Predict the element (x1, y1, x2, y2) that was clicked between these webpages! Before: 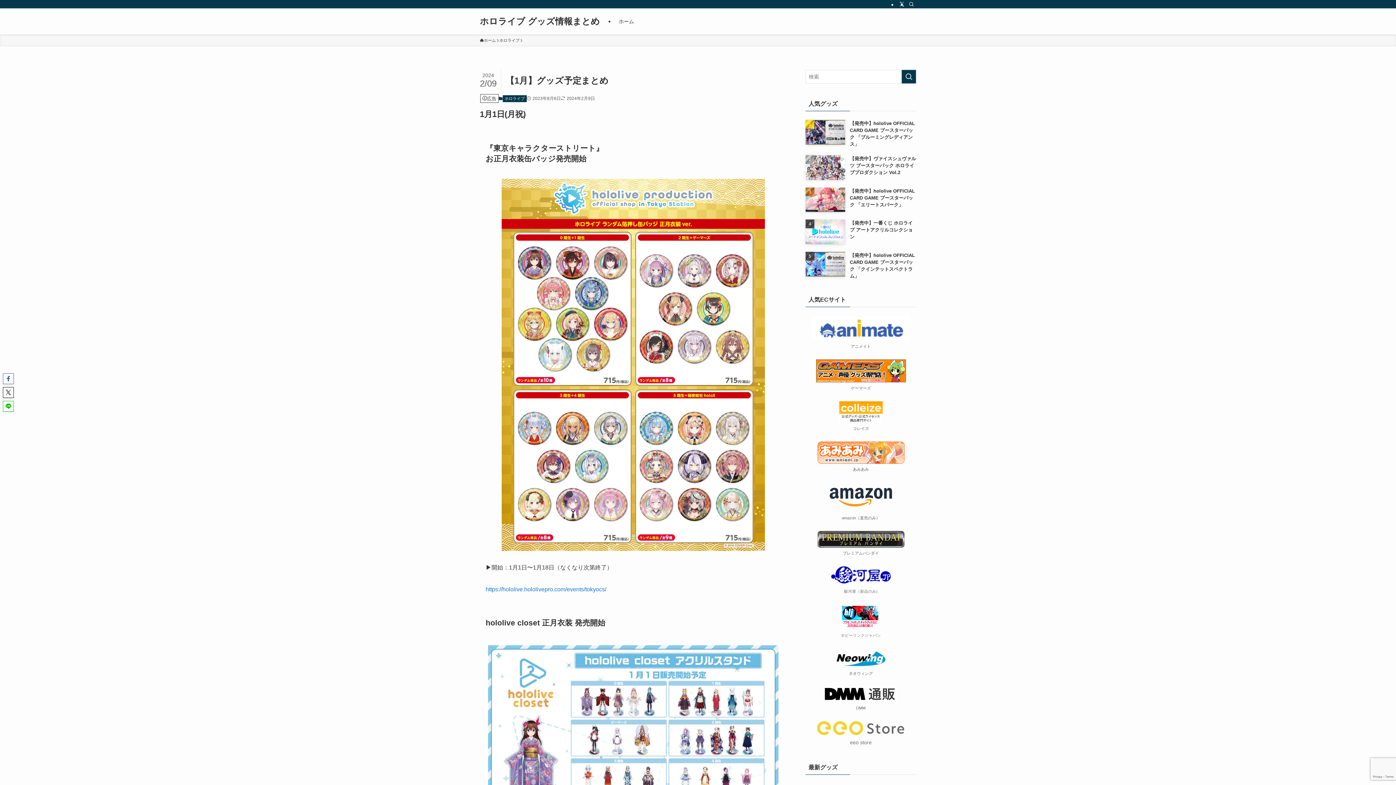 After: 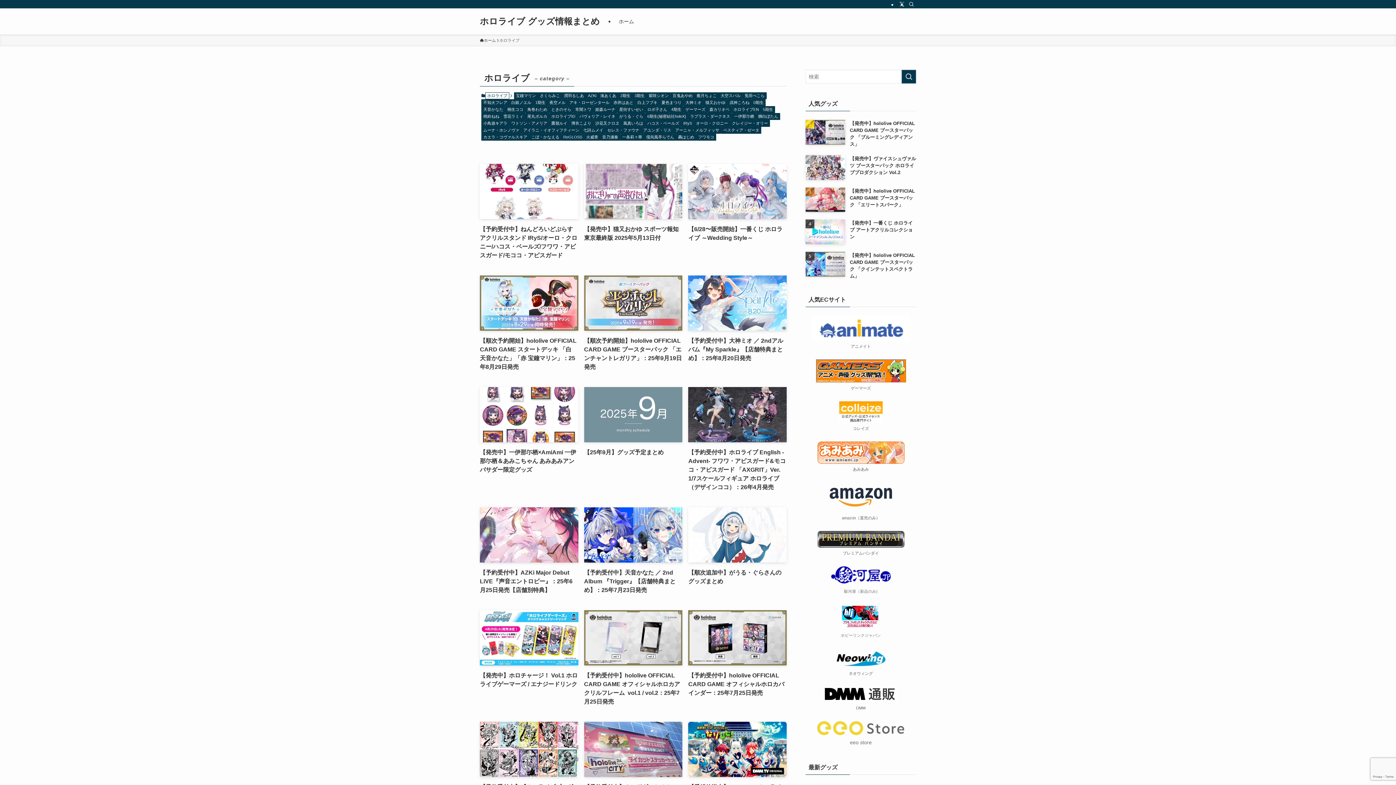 Action: label: ホロライブ bbox: (502, 95, 526, 102)